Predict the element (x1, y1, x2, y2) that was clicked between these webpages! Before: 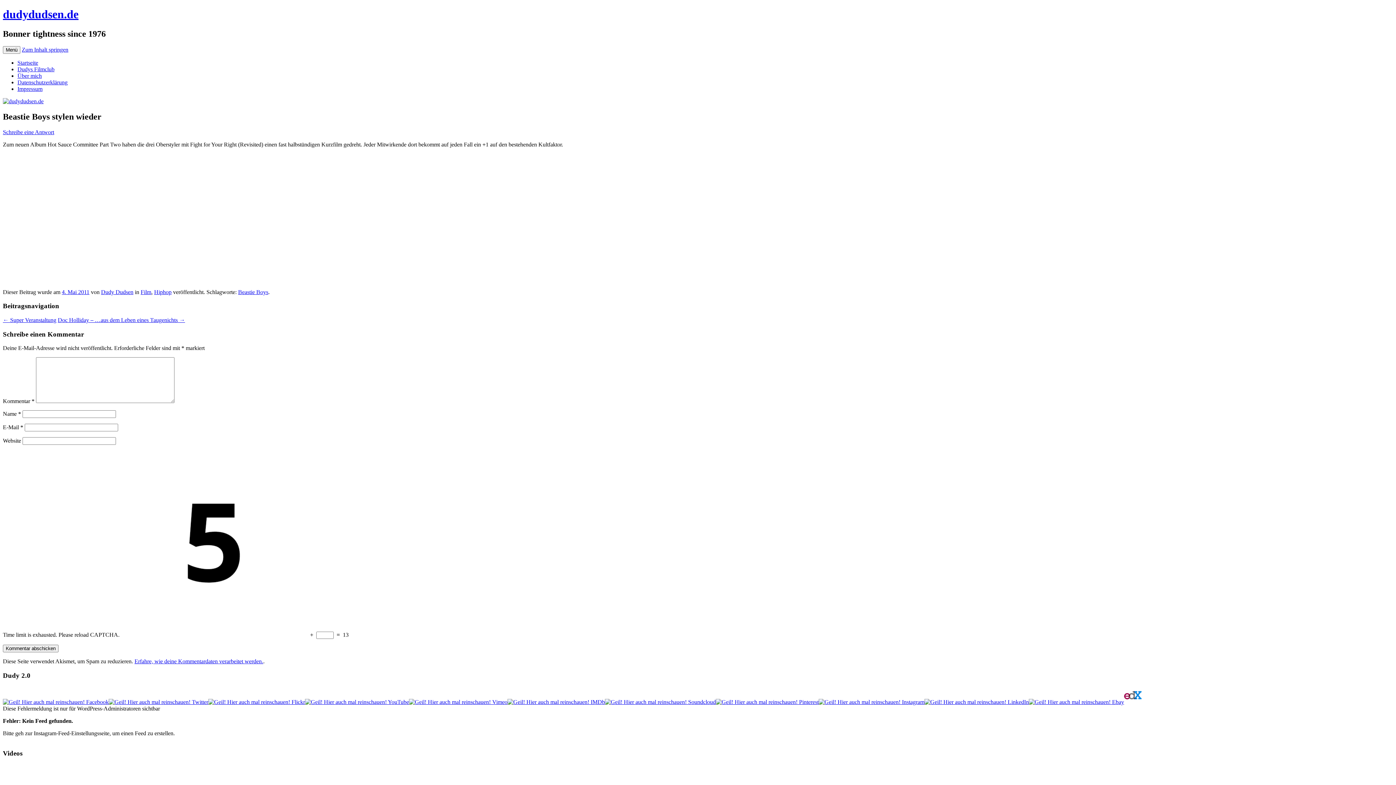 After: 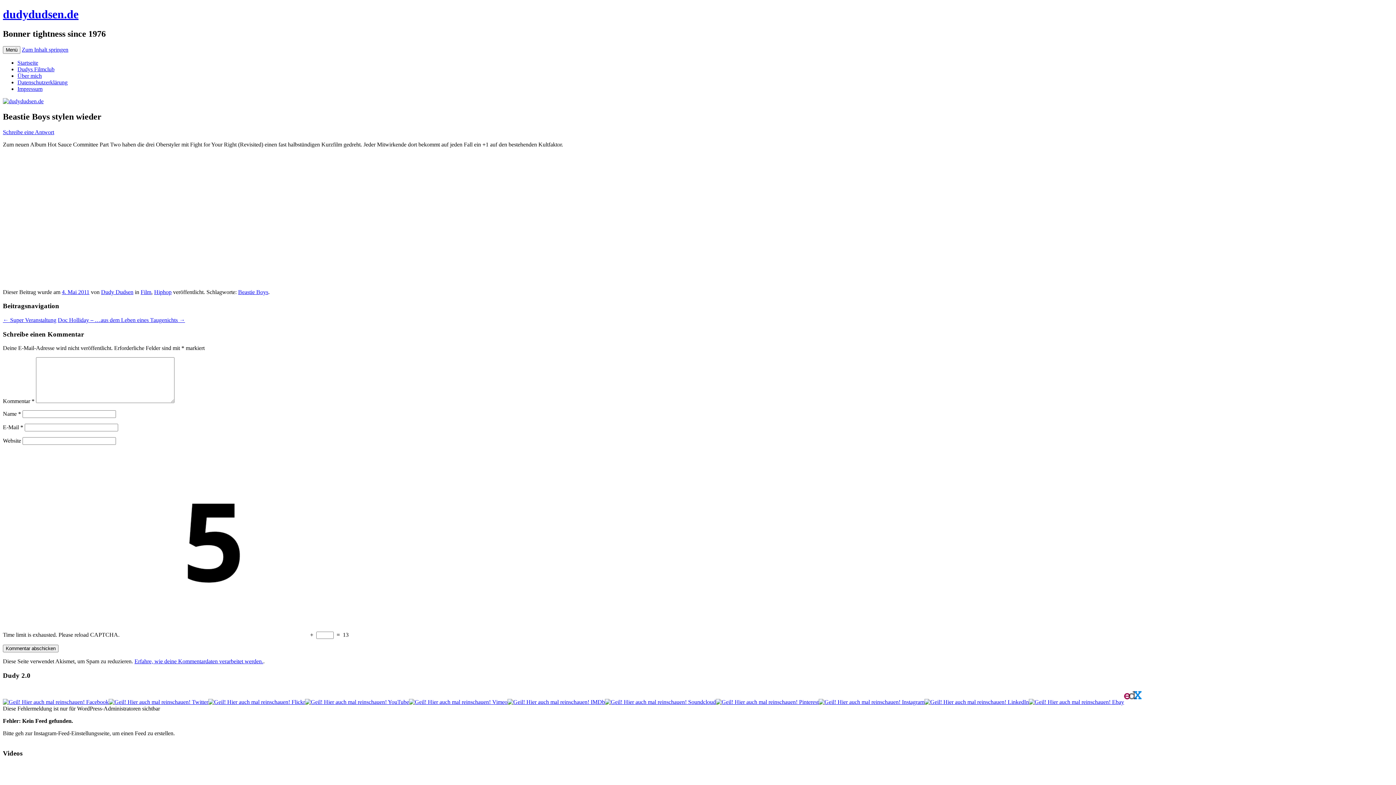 Action: bbox: (1124, 699, 1141, 705)